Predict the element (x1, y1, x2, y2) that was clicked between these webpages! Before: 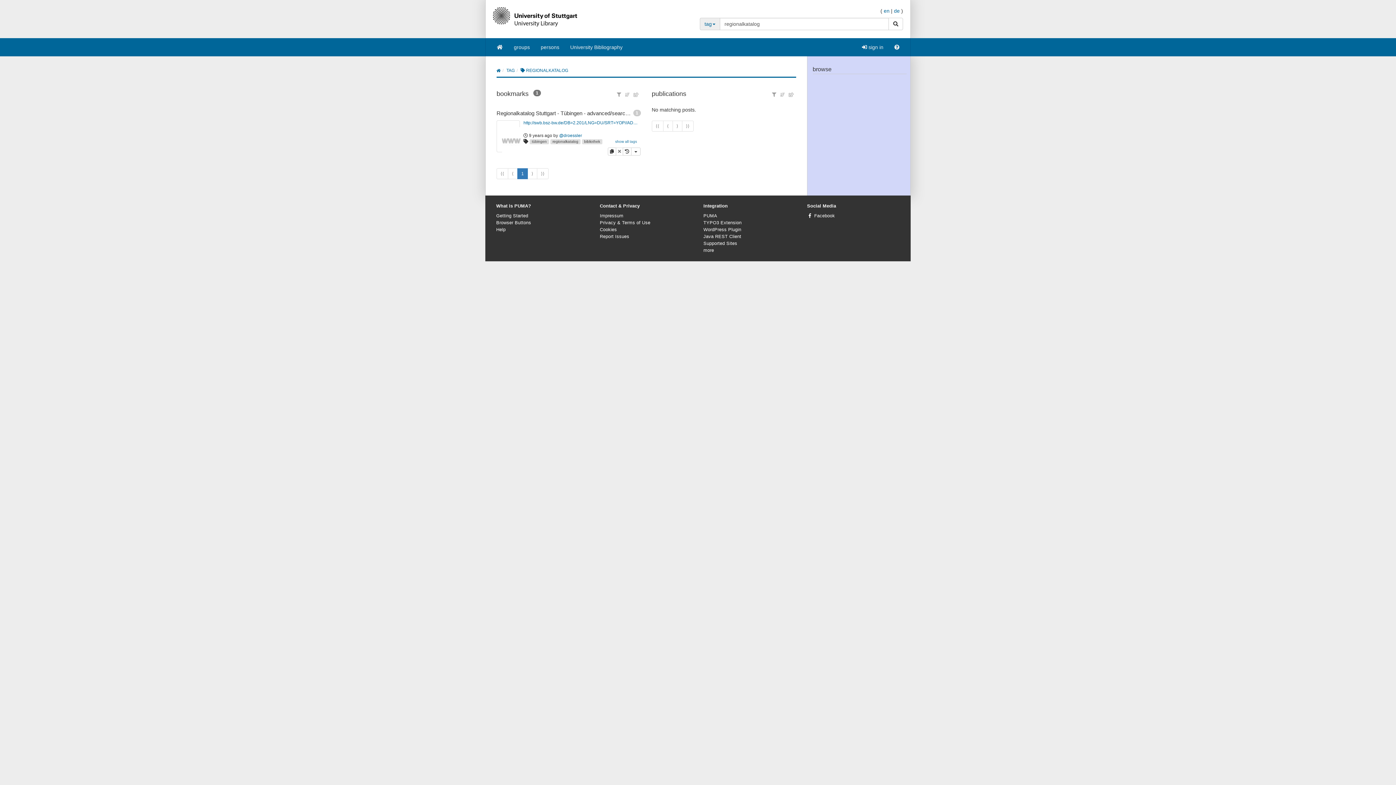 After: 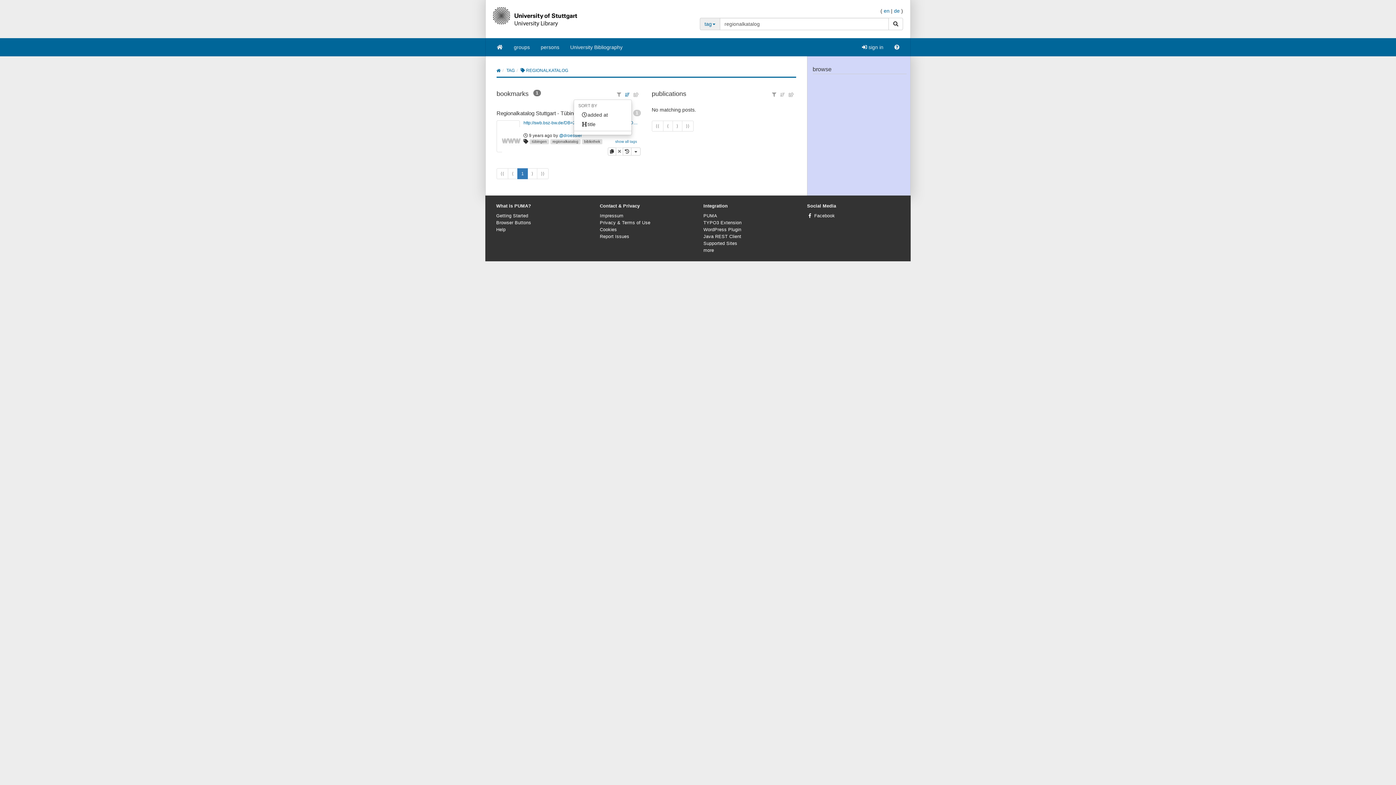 Action: bbox: (623, 90, 631, 98)